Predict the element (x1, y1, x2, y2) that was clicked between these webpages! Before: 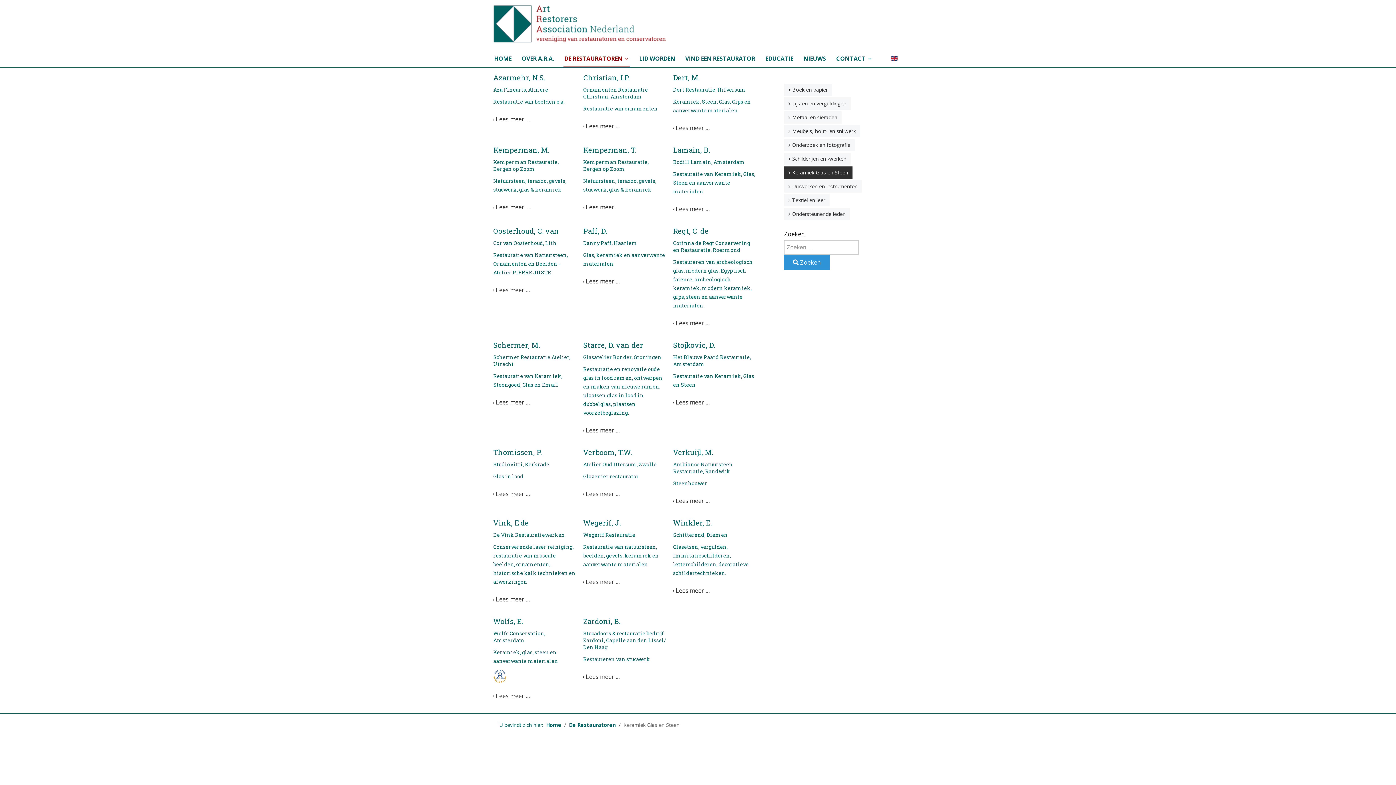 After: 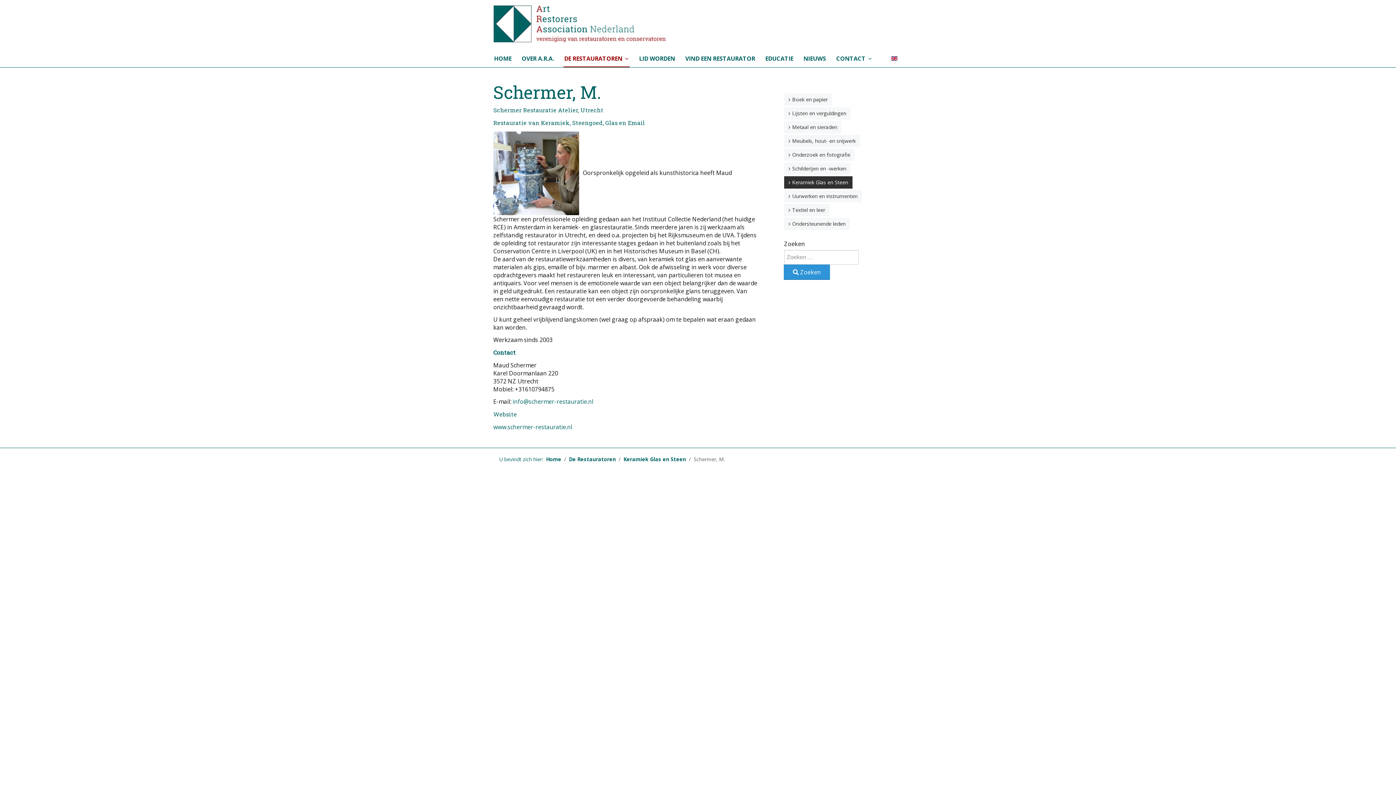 Action: label: Schermer, M. bbox: (493, 340, 540, 349)